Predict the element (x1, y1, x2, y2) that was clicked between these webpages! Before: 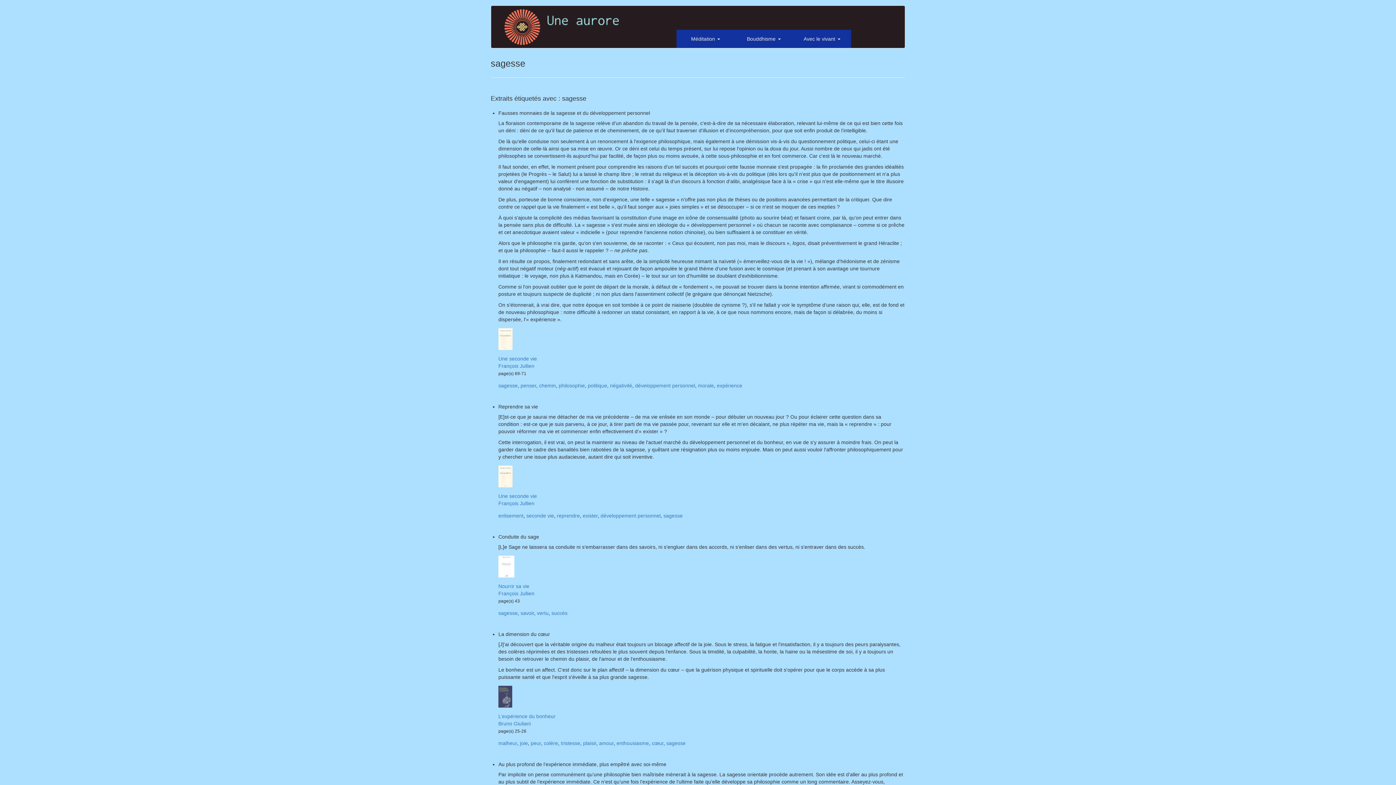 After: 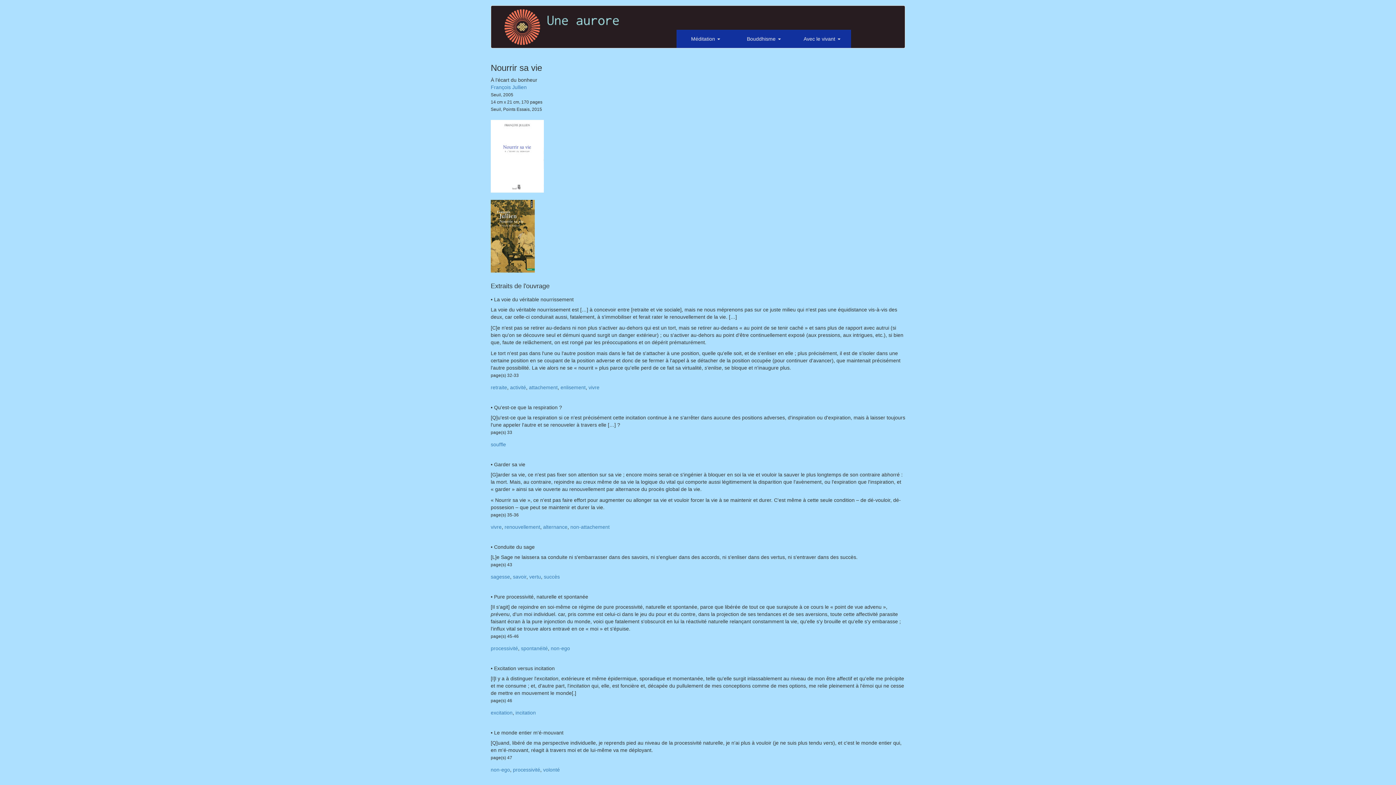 Action: label: Nourrir sa vie bbox: (498, 583, 529, 589)